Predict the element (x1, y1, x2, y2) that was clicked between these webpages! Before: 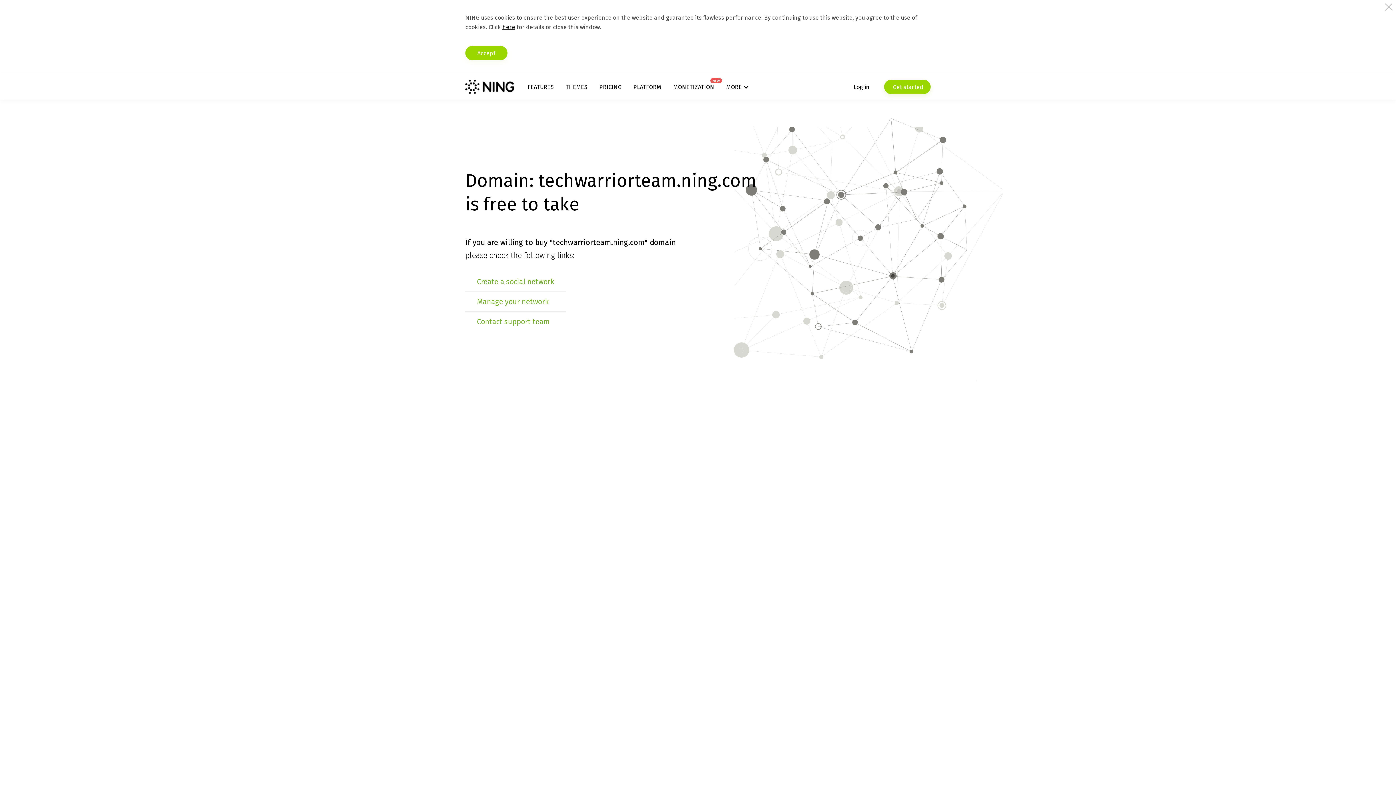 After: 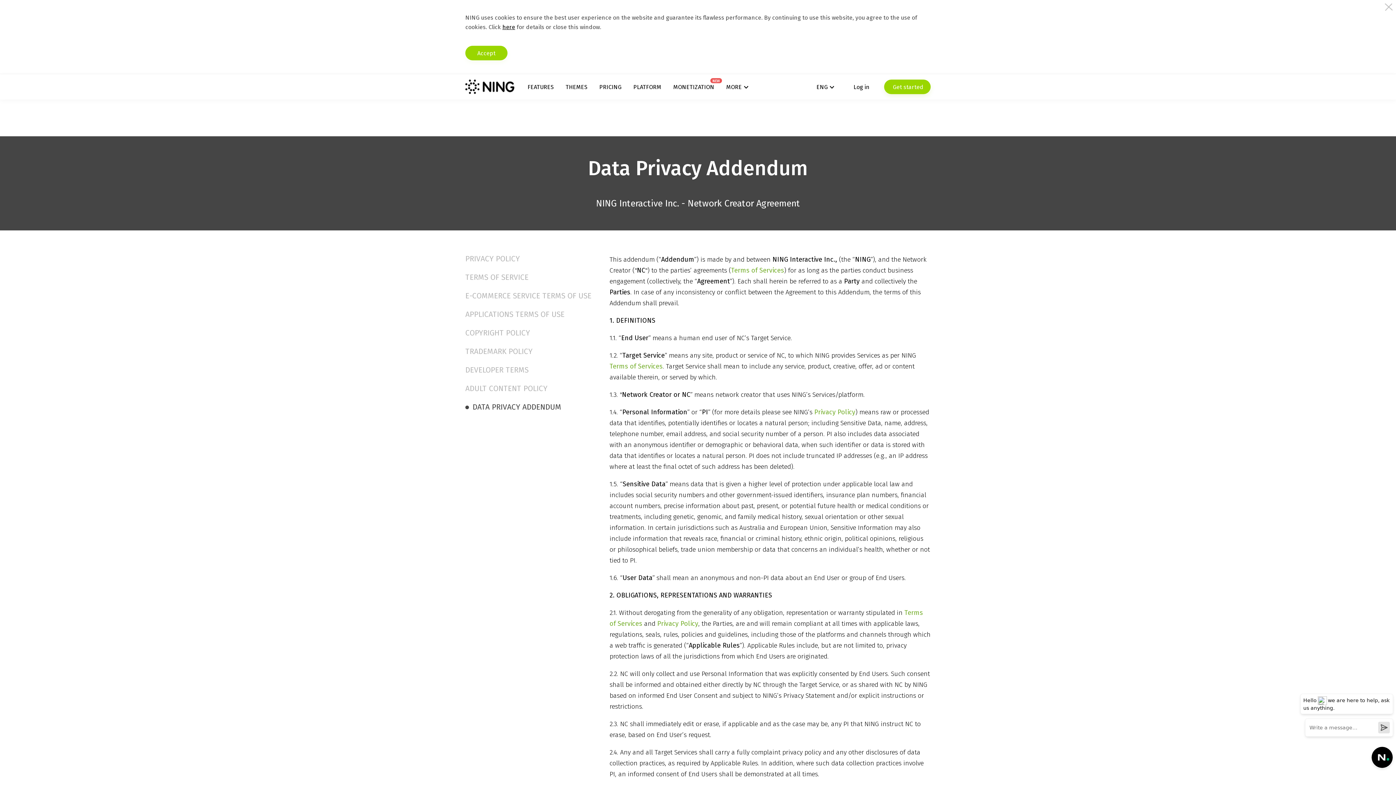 Action: bbox: (502, 23, 515, 30) label: here